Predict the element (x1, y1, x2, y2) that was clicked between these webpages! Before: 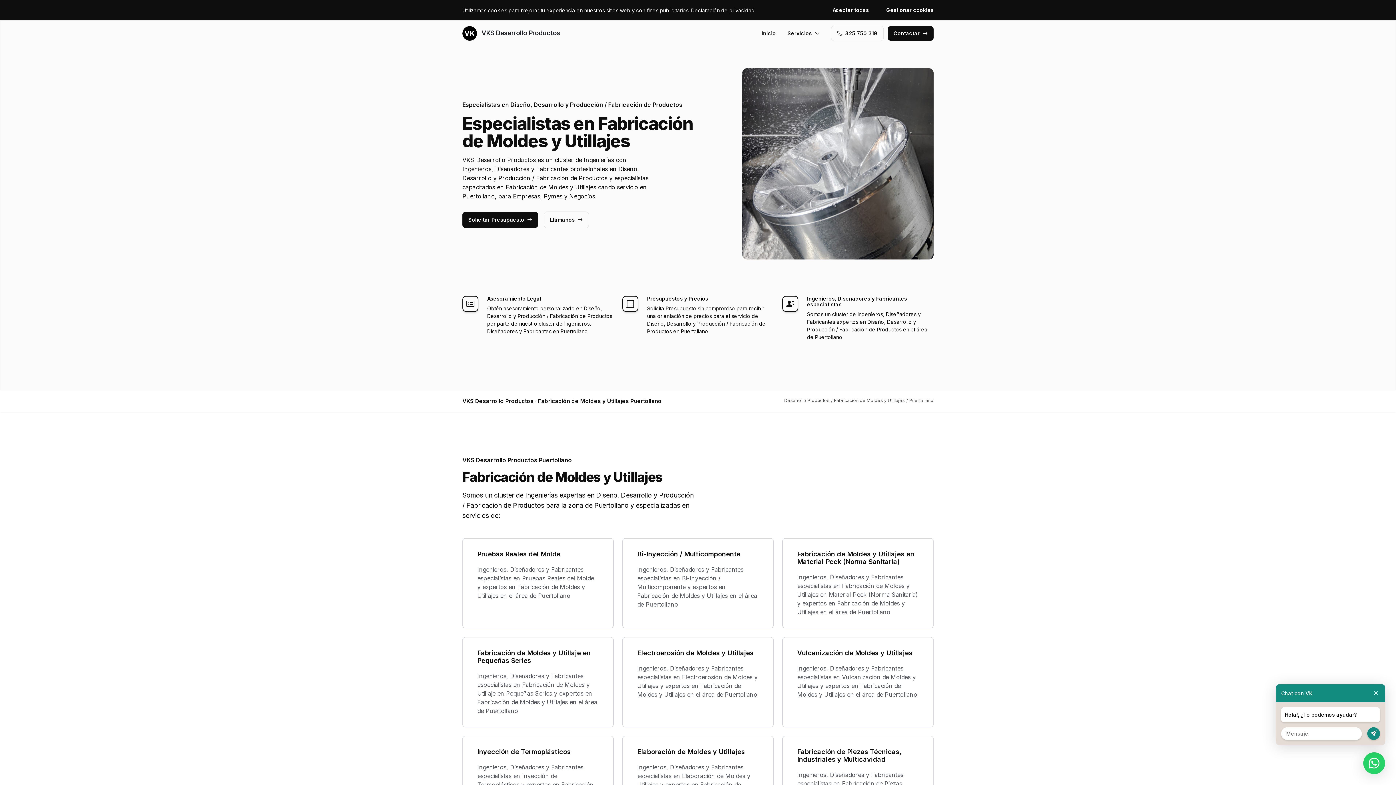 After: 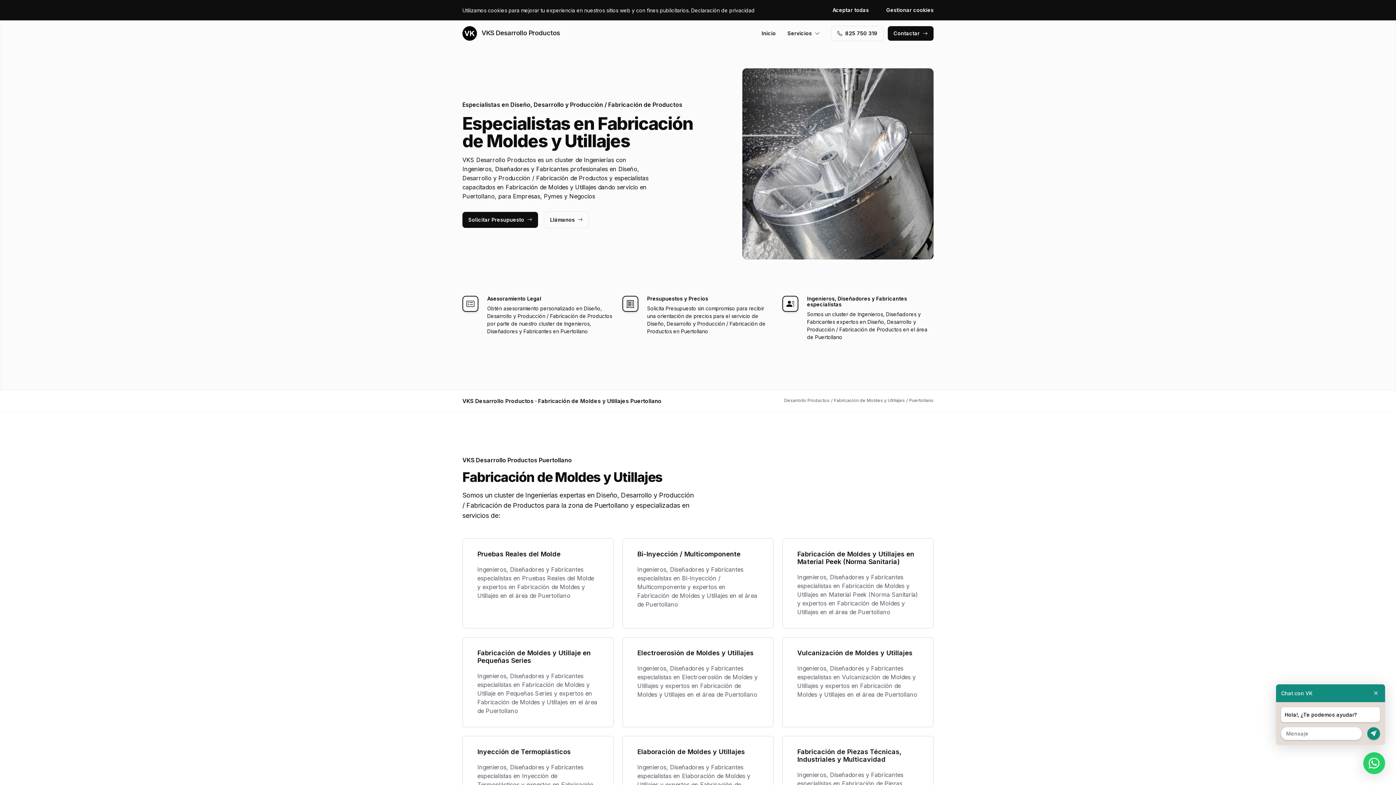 Action: label: ‭825 750 319‬ bbox: (831, 26, 883, 40)